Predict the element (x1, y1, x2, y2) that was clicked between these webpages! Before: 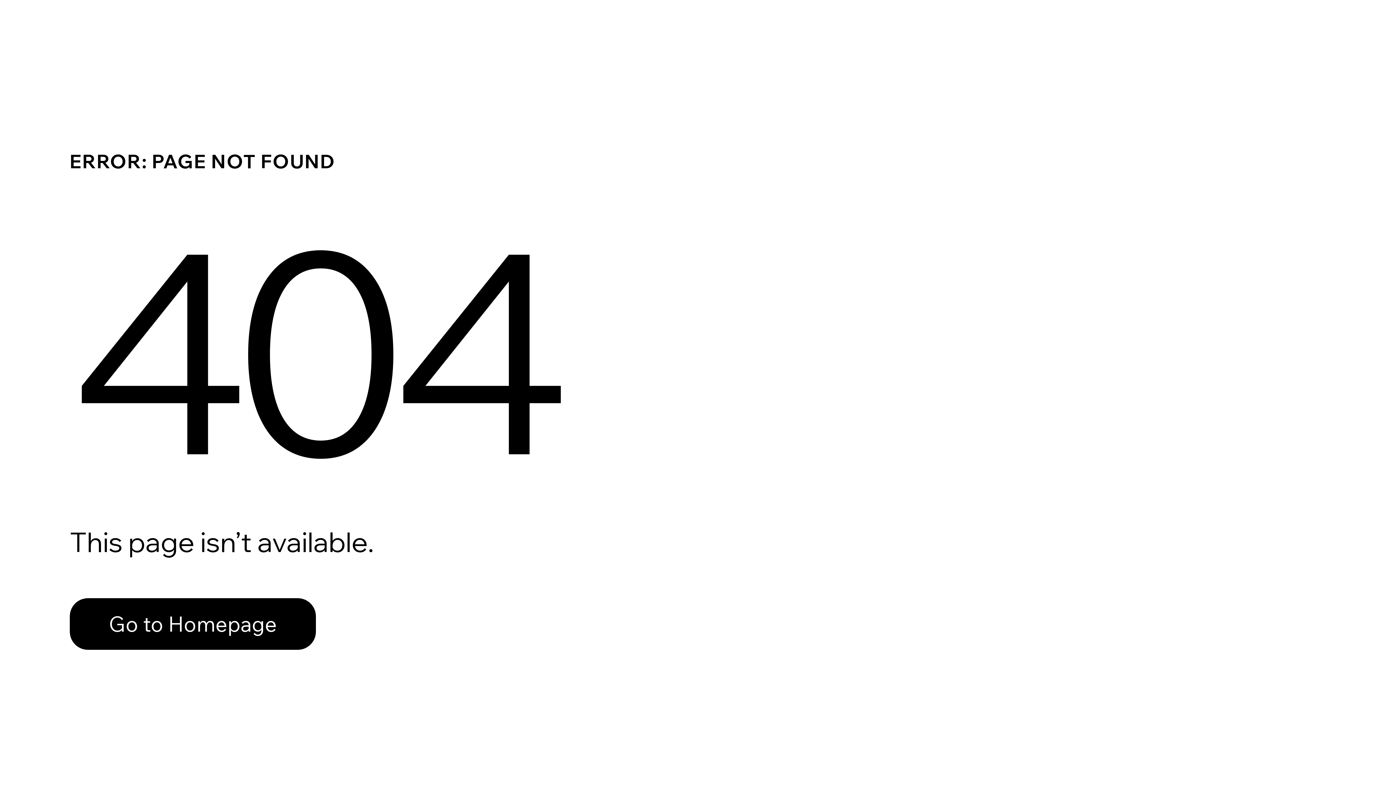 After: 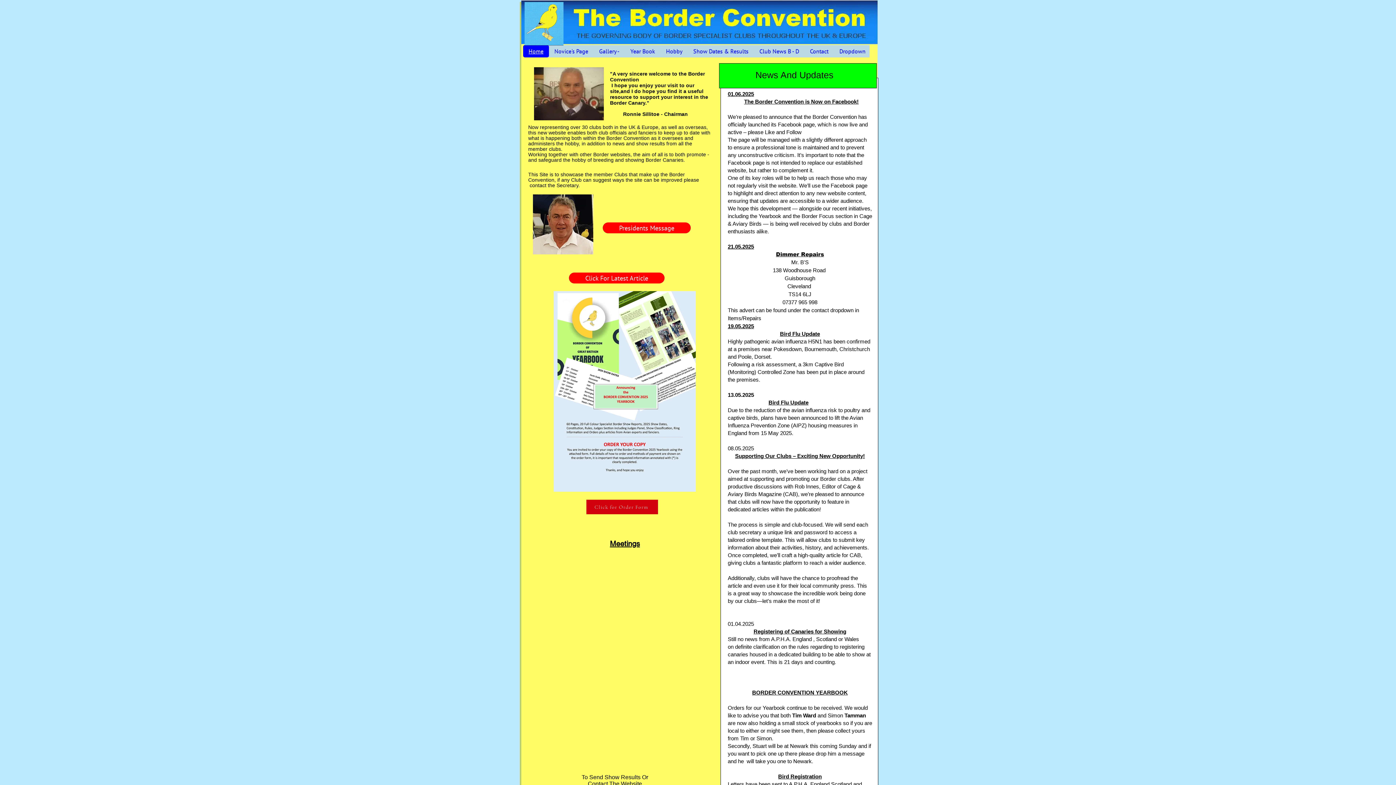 Action: label: Go to Homepage bbox: (69, 598, 316, 650)